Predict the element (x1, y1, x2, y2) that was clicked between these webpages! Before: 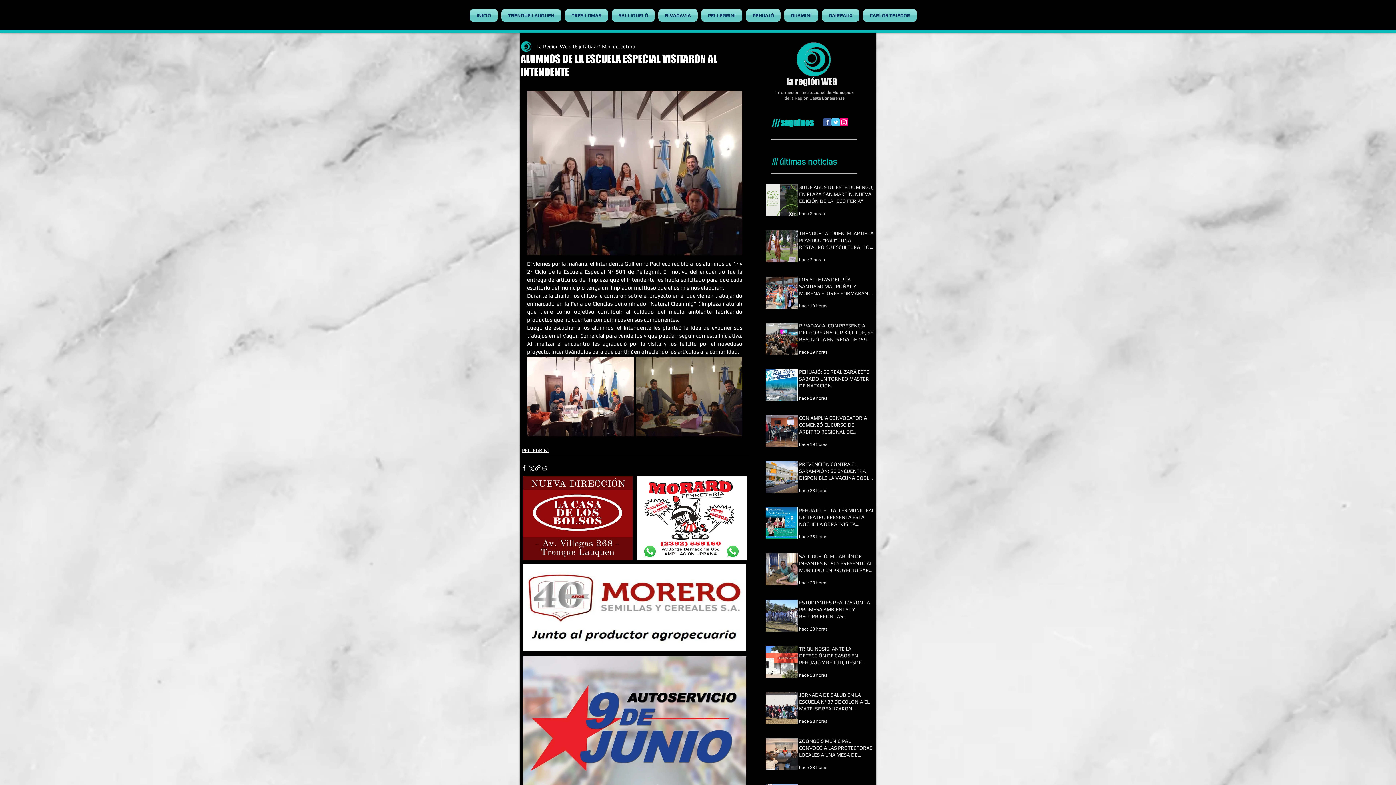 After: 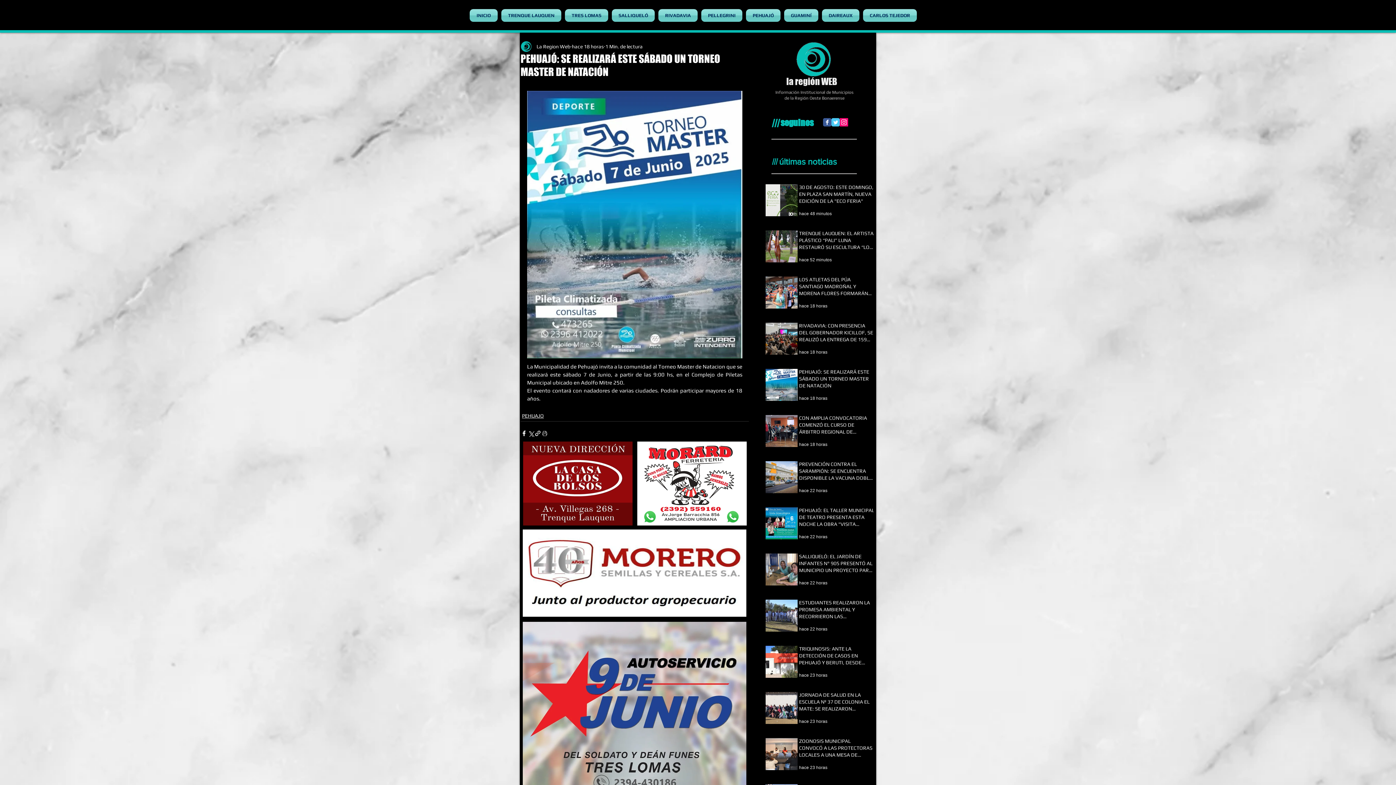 Action: bbox: (799, 368, 874, 392) label: PEHUAJÓ: SE REALIZARÁ ESTE SÁBADO UN TORNEO MASTER DE NATACIÓN